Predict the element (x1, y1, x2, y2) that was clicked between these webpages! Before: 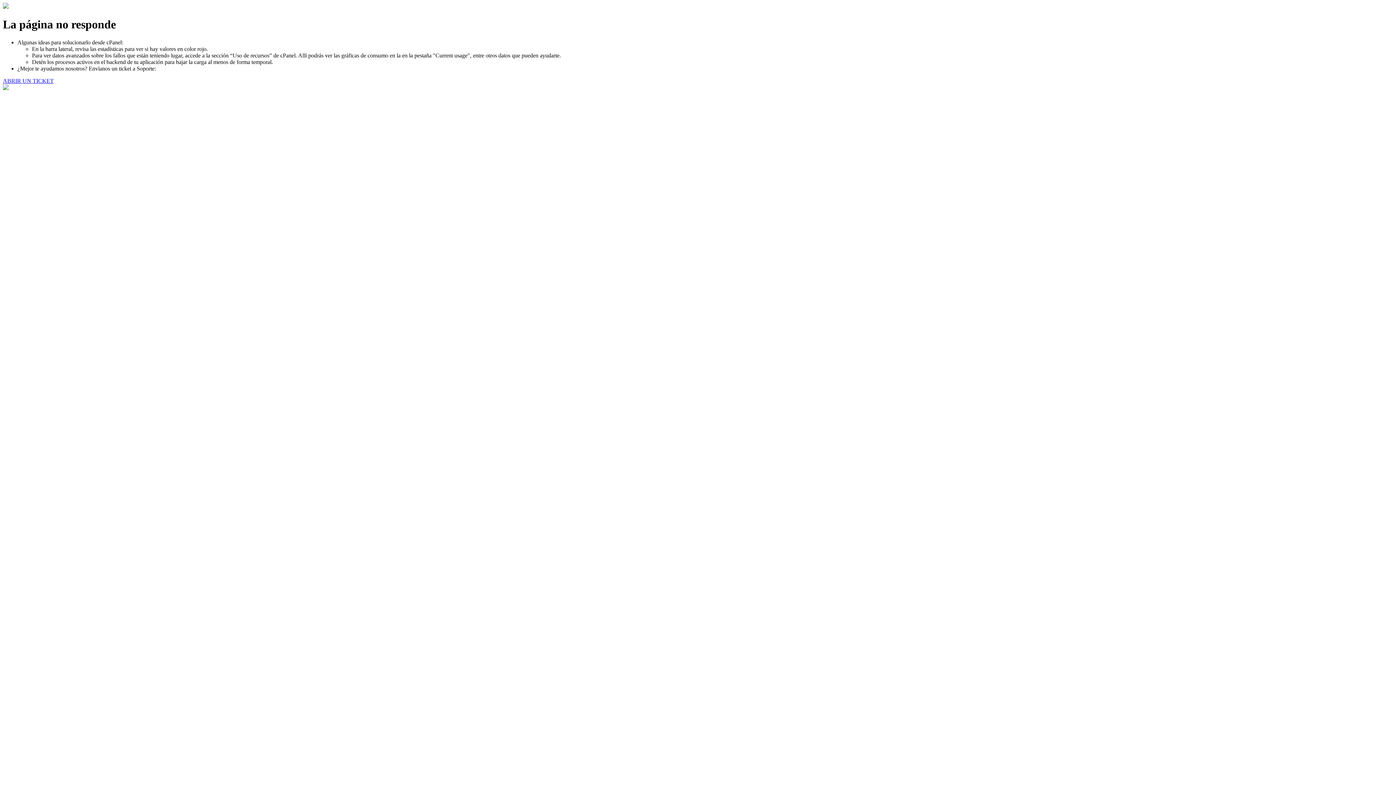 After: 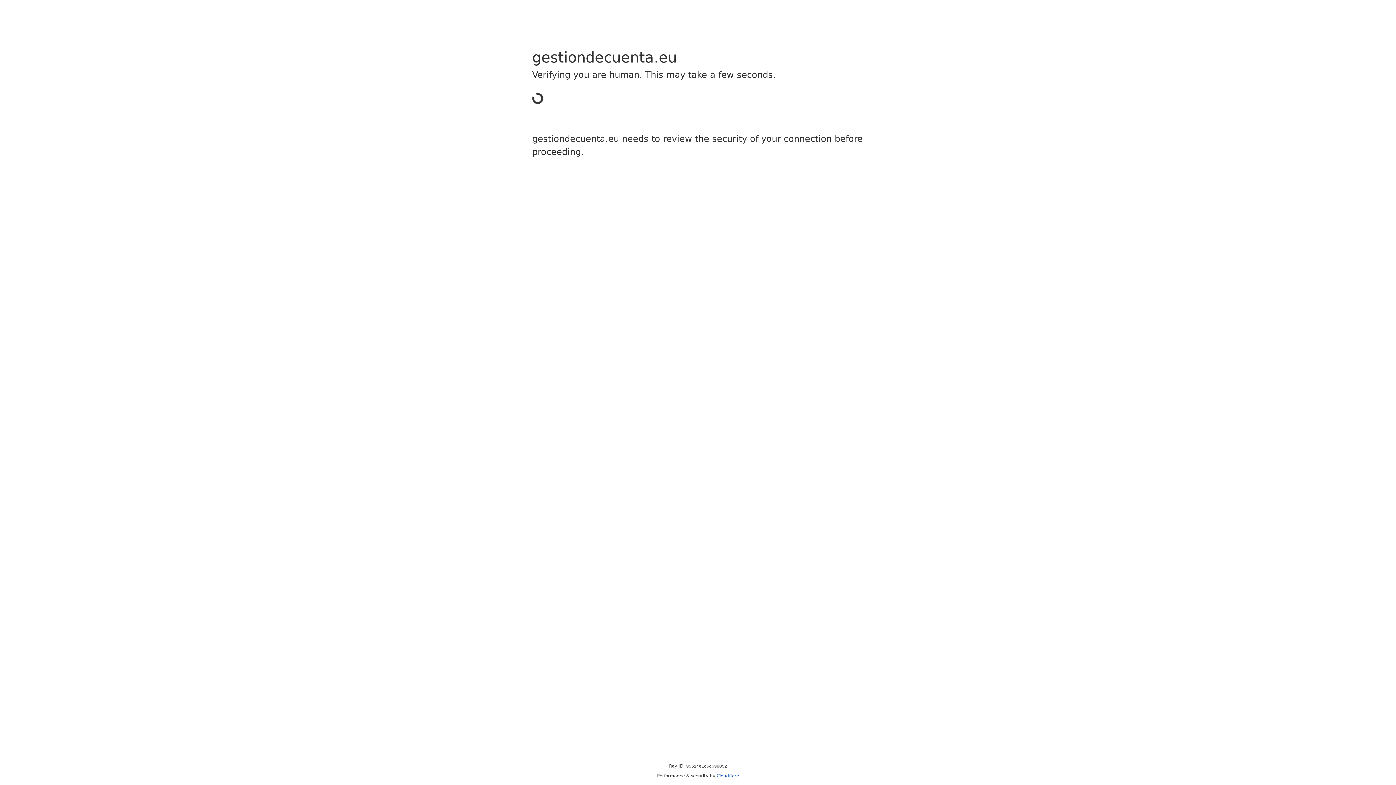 Action: label: ABRIR UN TICKET bbox: (2, 77, 53, 83)